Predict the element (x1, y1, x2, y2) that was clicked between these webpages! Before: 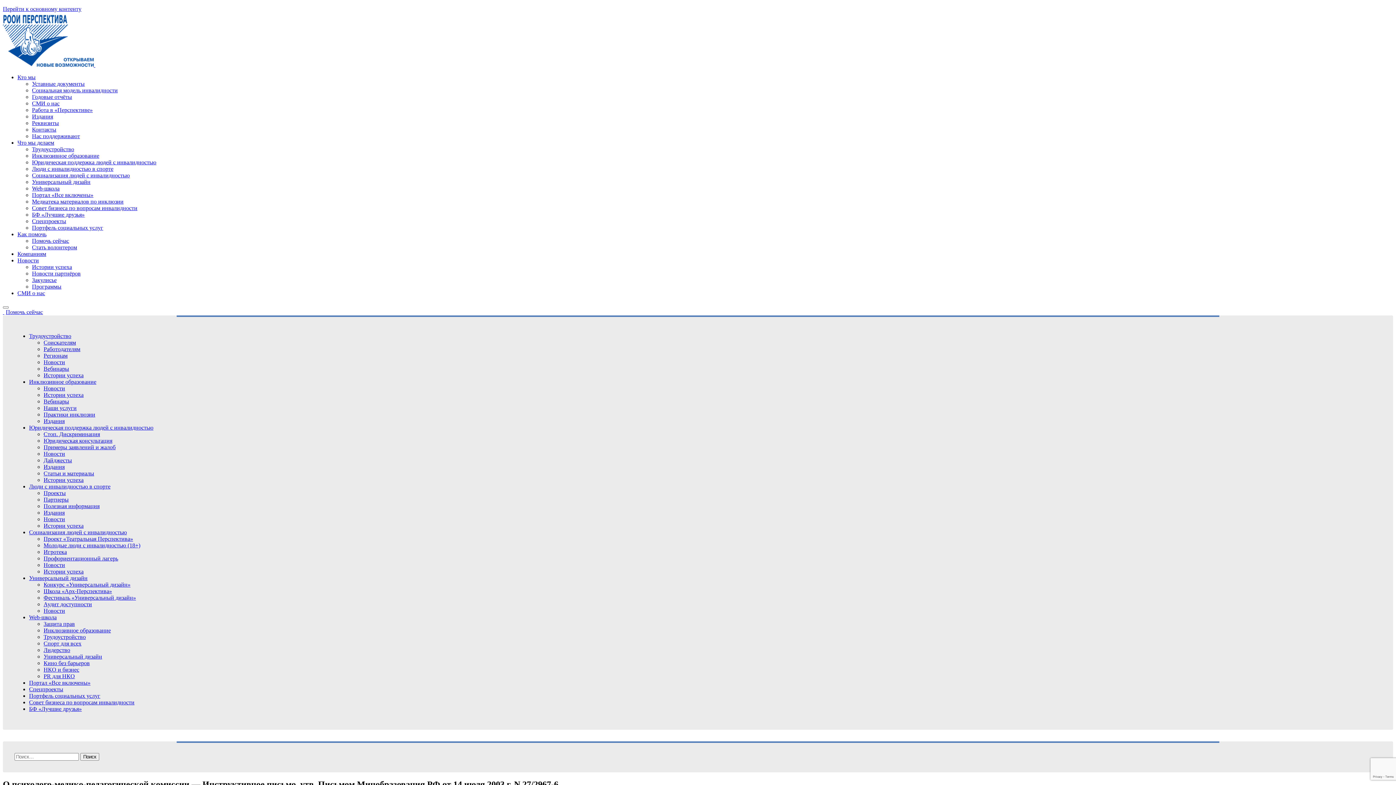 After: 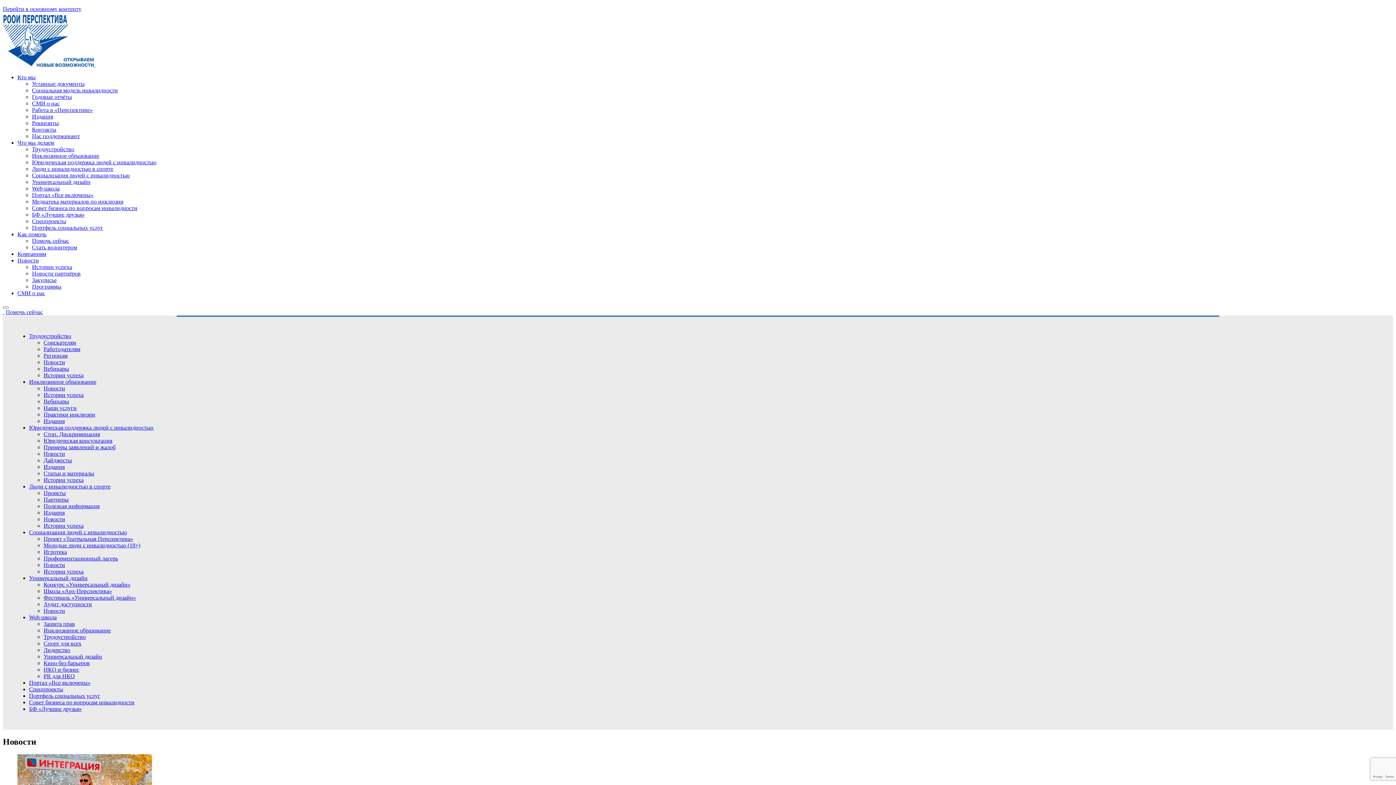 Action: bbox: (43, 608, 65, 614) label: Новости